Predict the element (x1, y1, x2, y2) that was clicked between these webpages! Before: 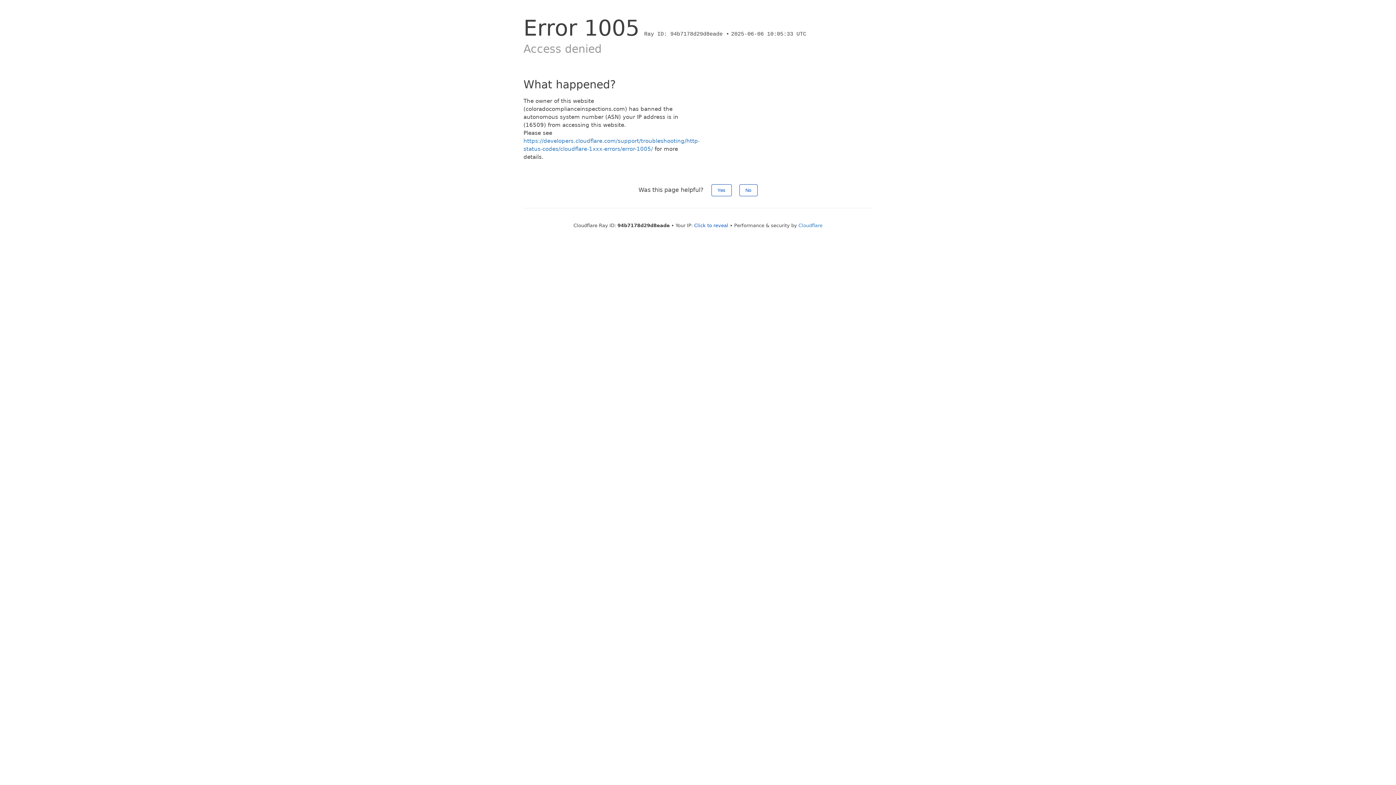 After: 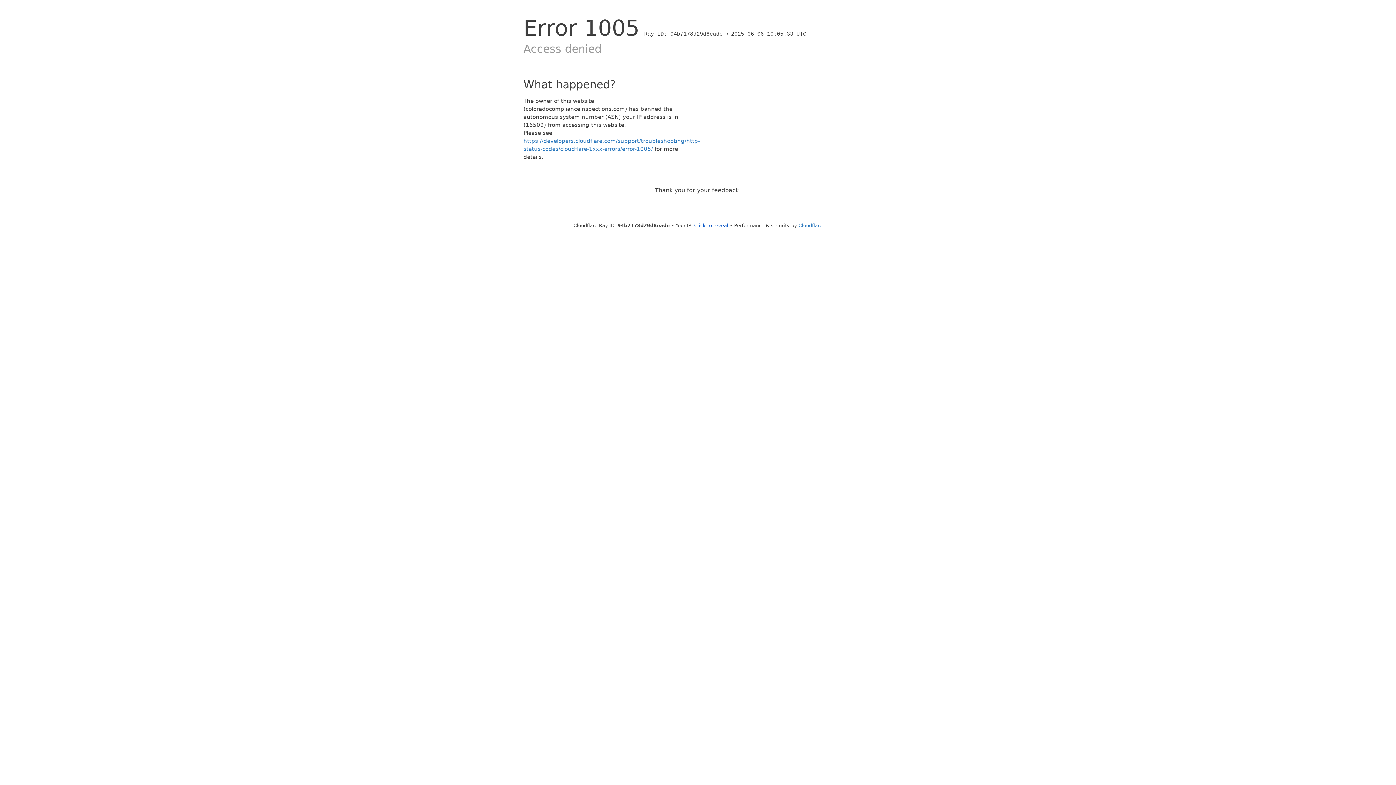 Action: label: Yes bbox: (711, 184, 731, 196)